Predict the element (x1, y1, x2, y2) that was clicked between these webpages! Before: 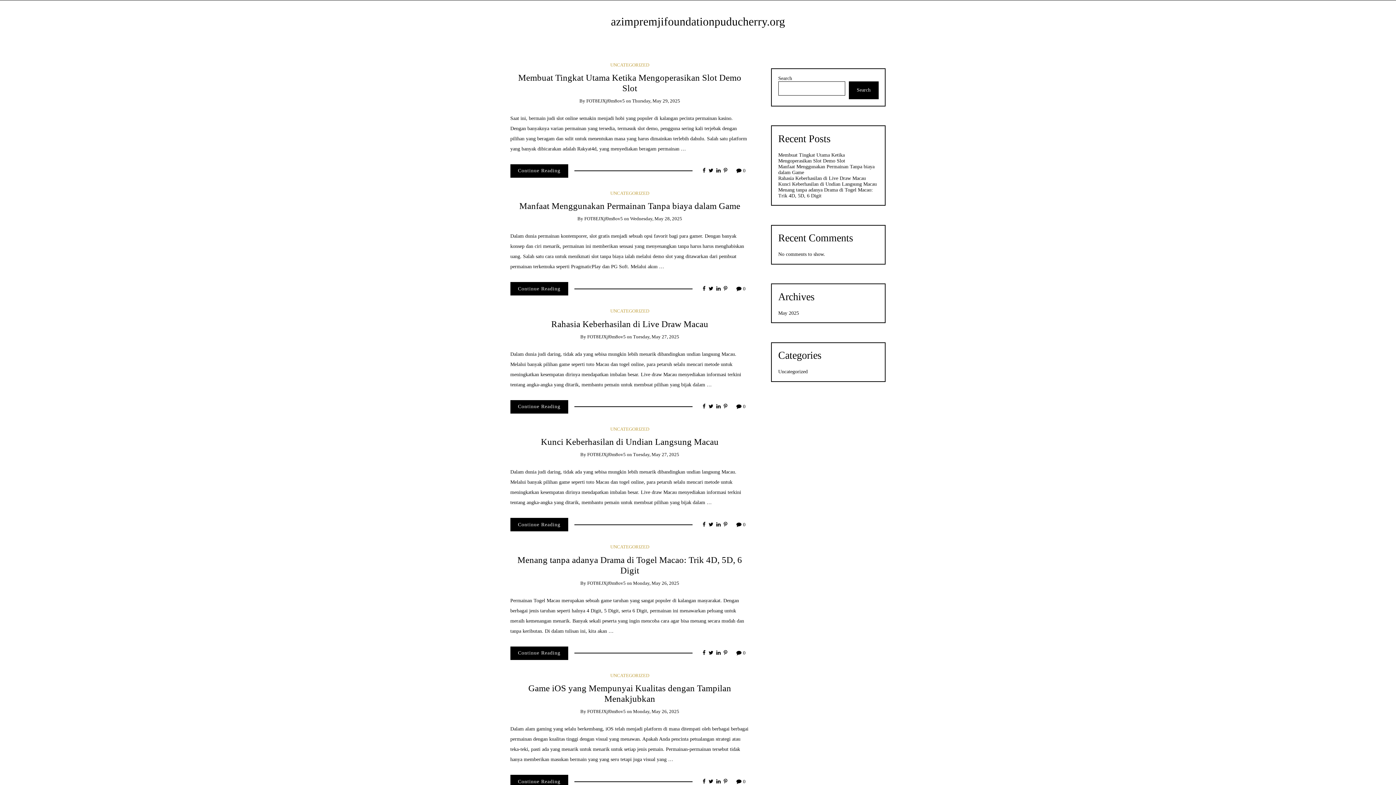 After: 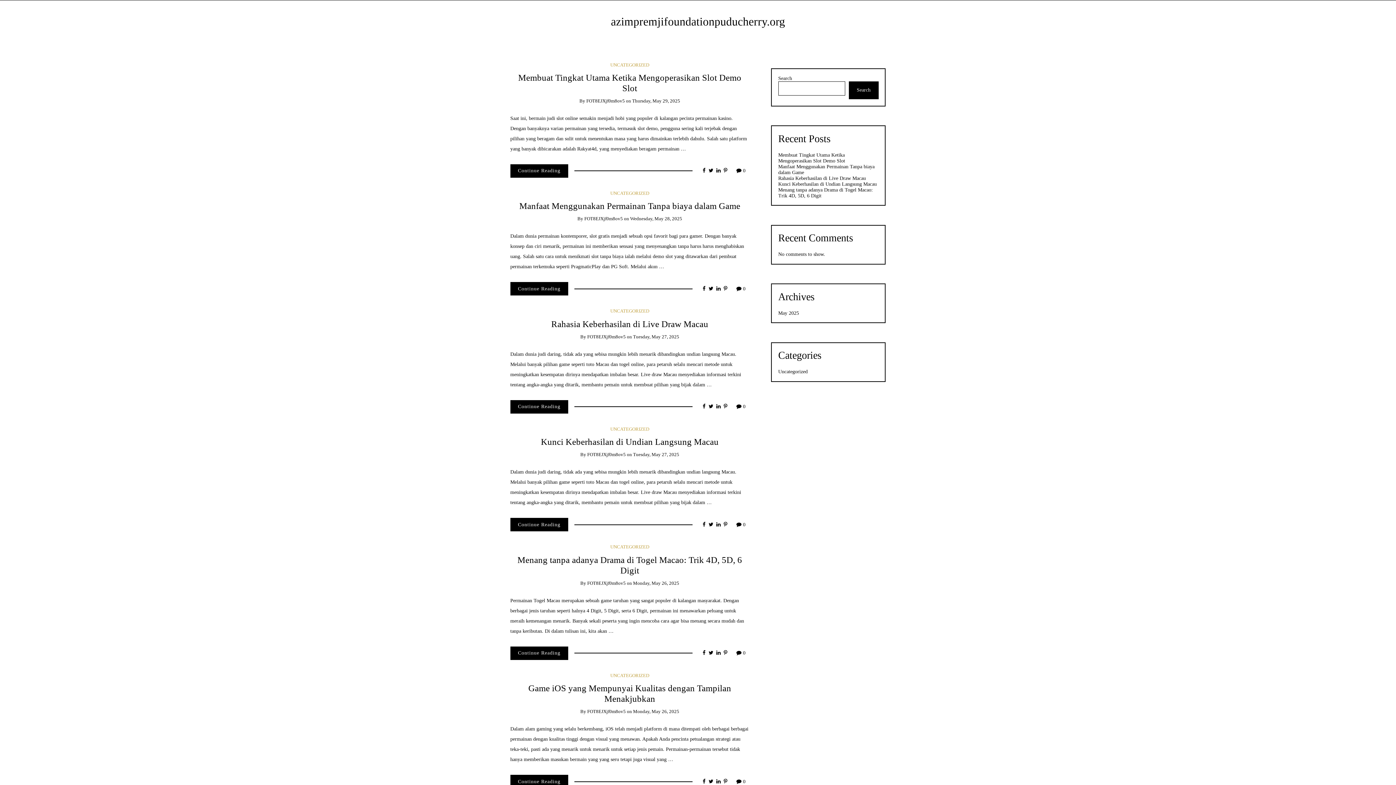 Action: bbox: (702, 404, 705, 409)